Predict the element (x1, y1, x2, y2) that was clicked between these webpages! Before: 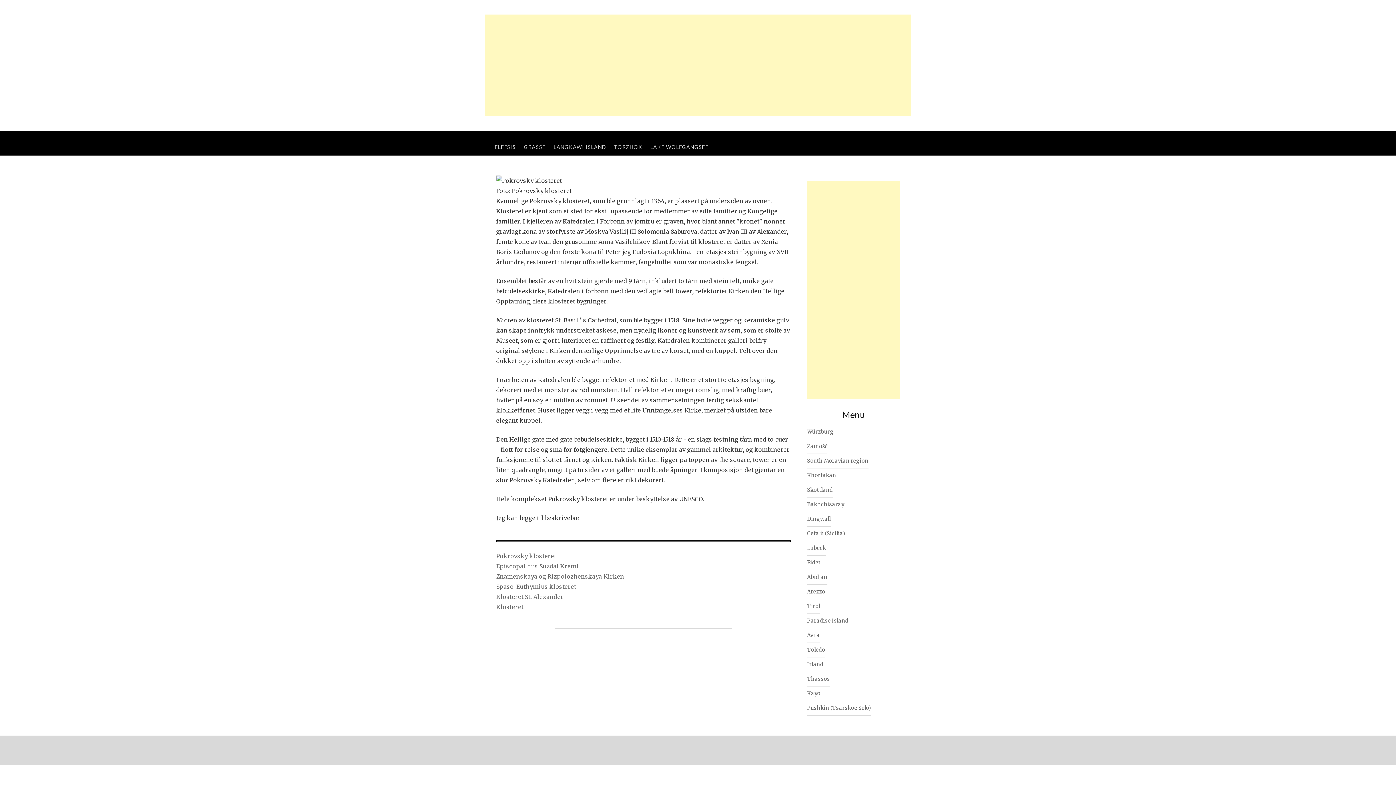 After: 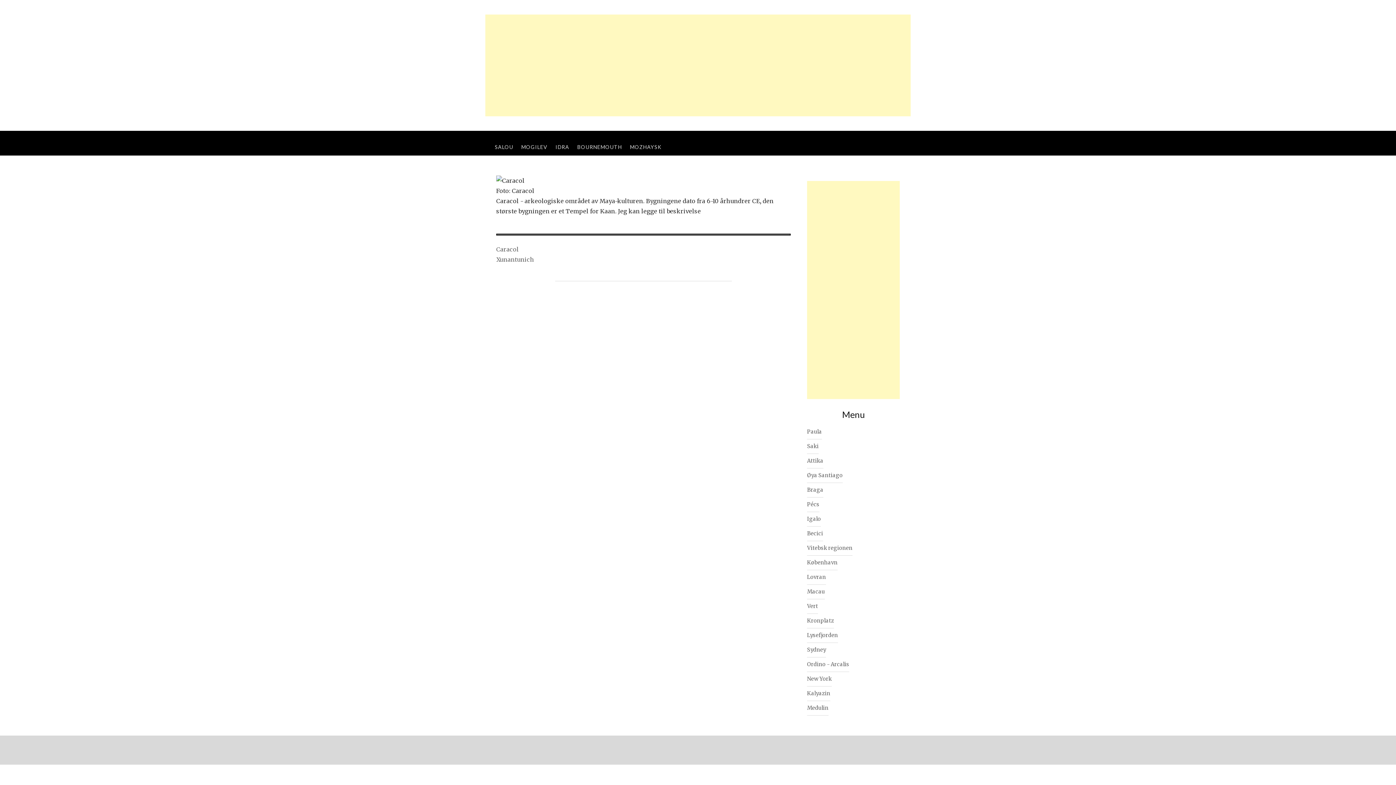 Action: bbox: (807, 686, 820, 701) label: Kayo